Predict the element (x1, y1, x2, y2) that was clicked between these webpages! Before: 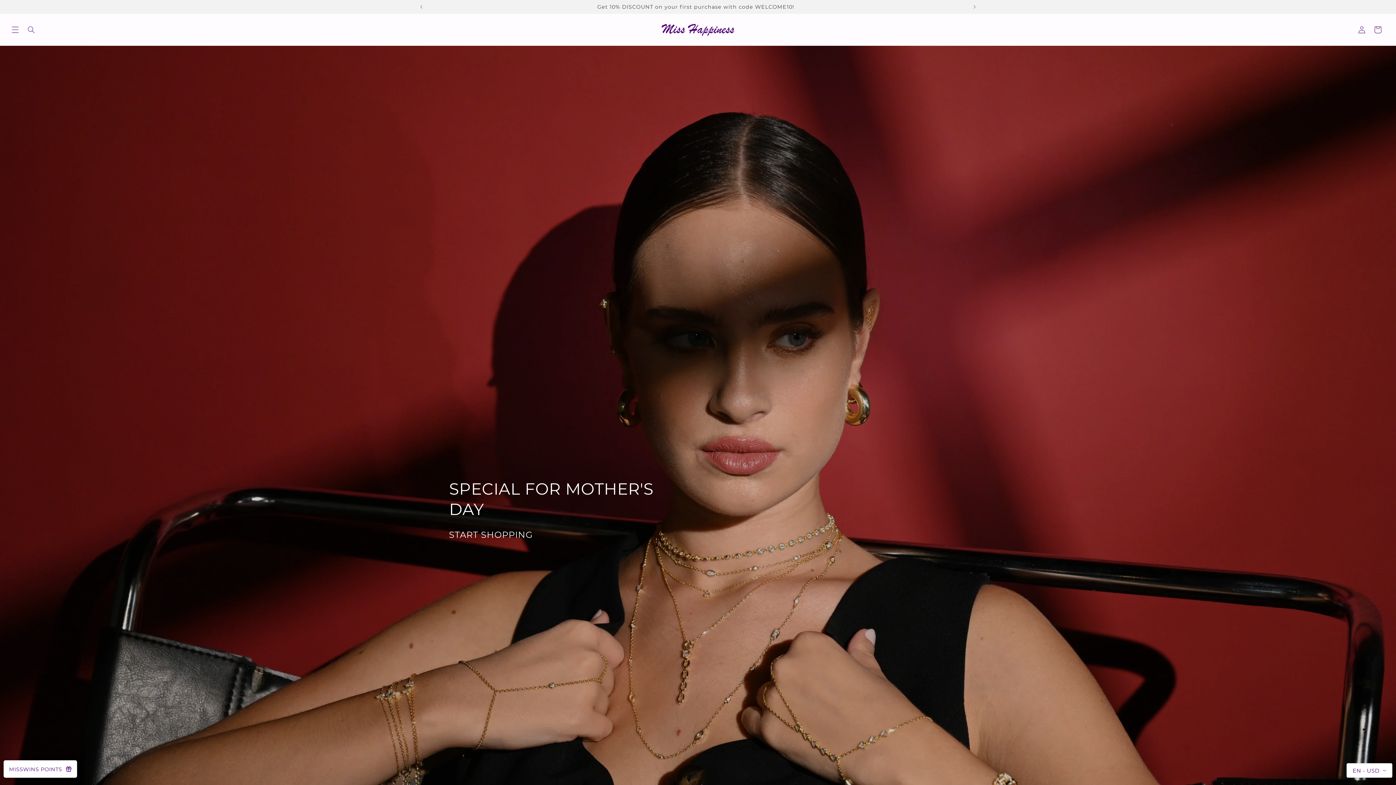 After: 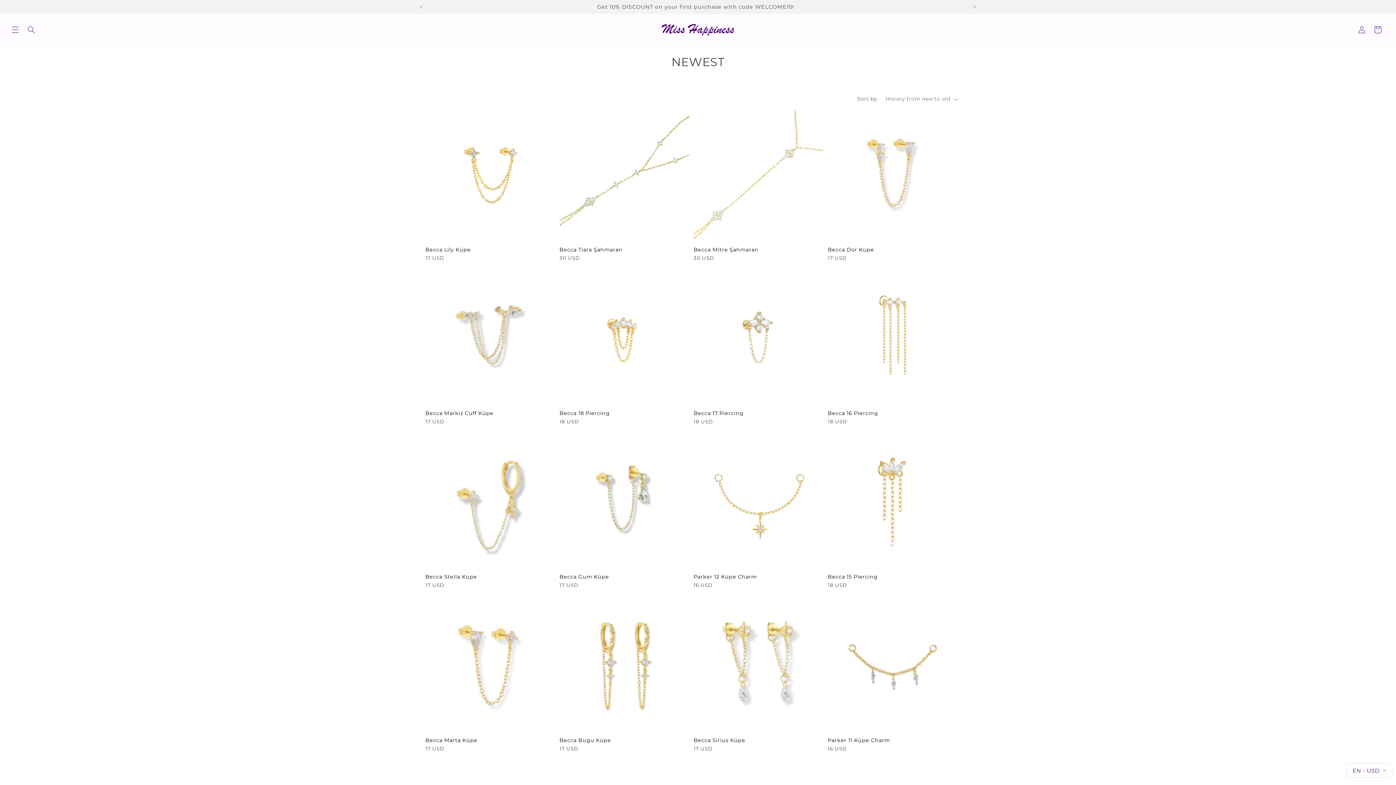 Action: bbox: (438, 527, 544, 543) label: START SHOPPING